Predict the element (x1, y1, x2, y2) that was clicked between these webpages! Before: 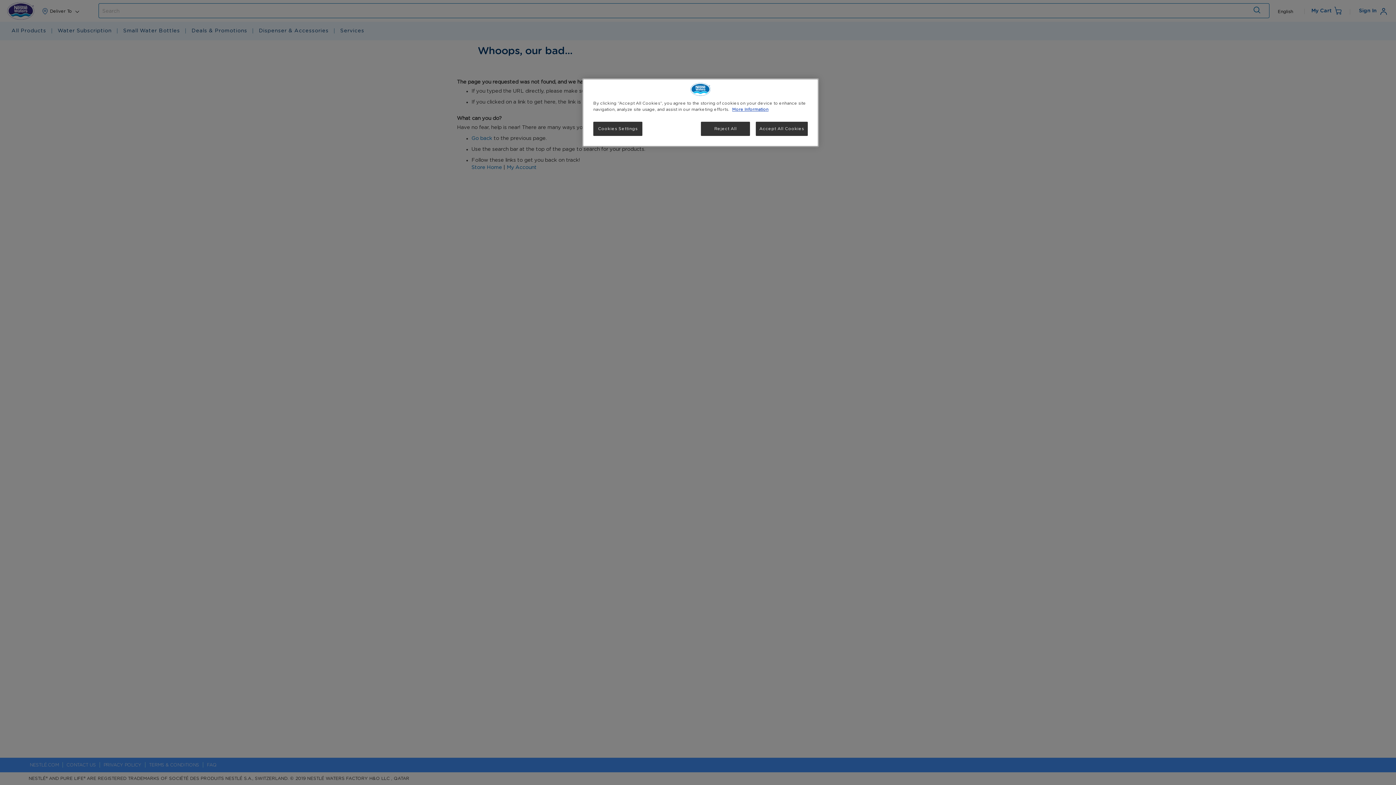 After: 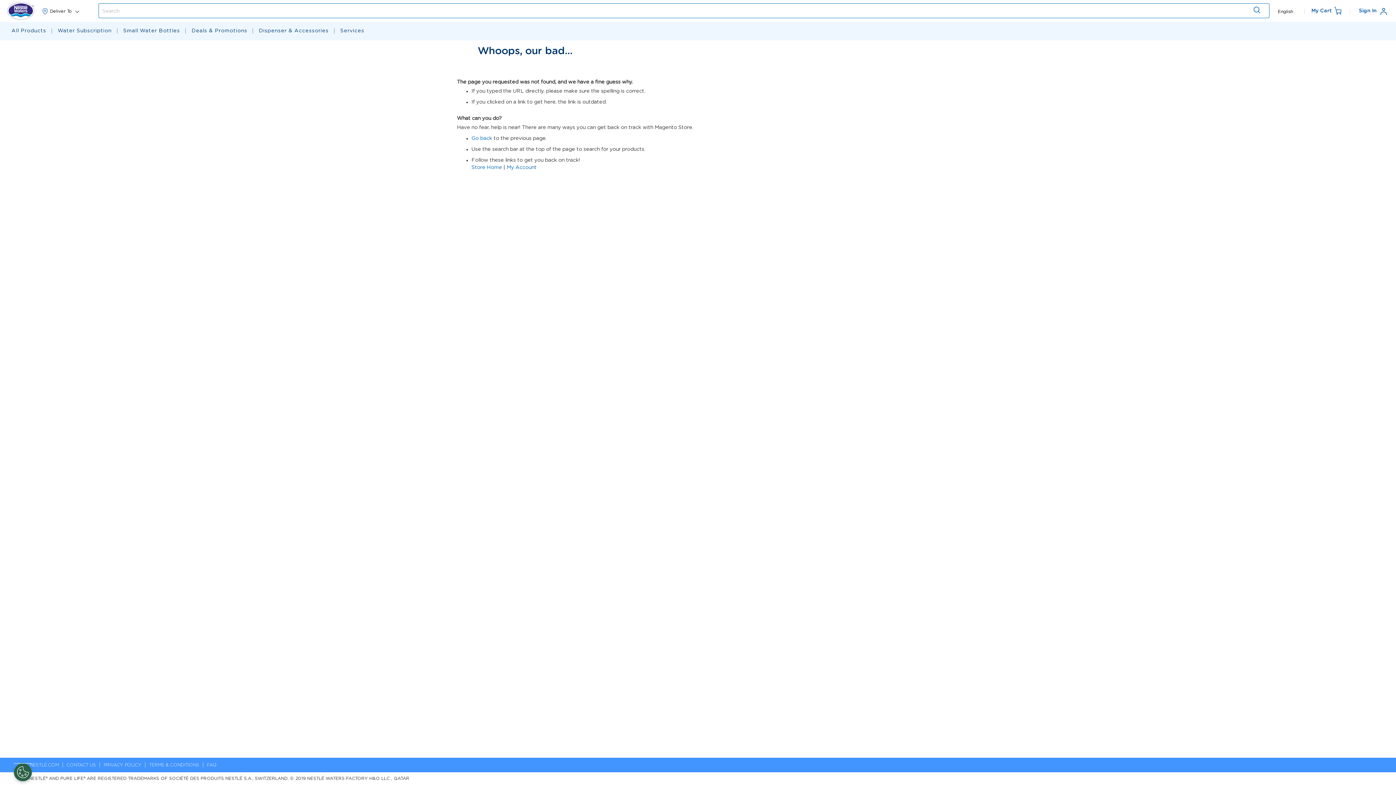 Action: label: Reject All bbox: (701, 121, 750, 136)